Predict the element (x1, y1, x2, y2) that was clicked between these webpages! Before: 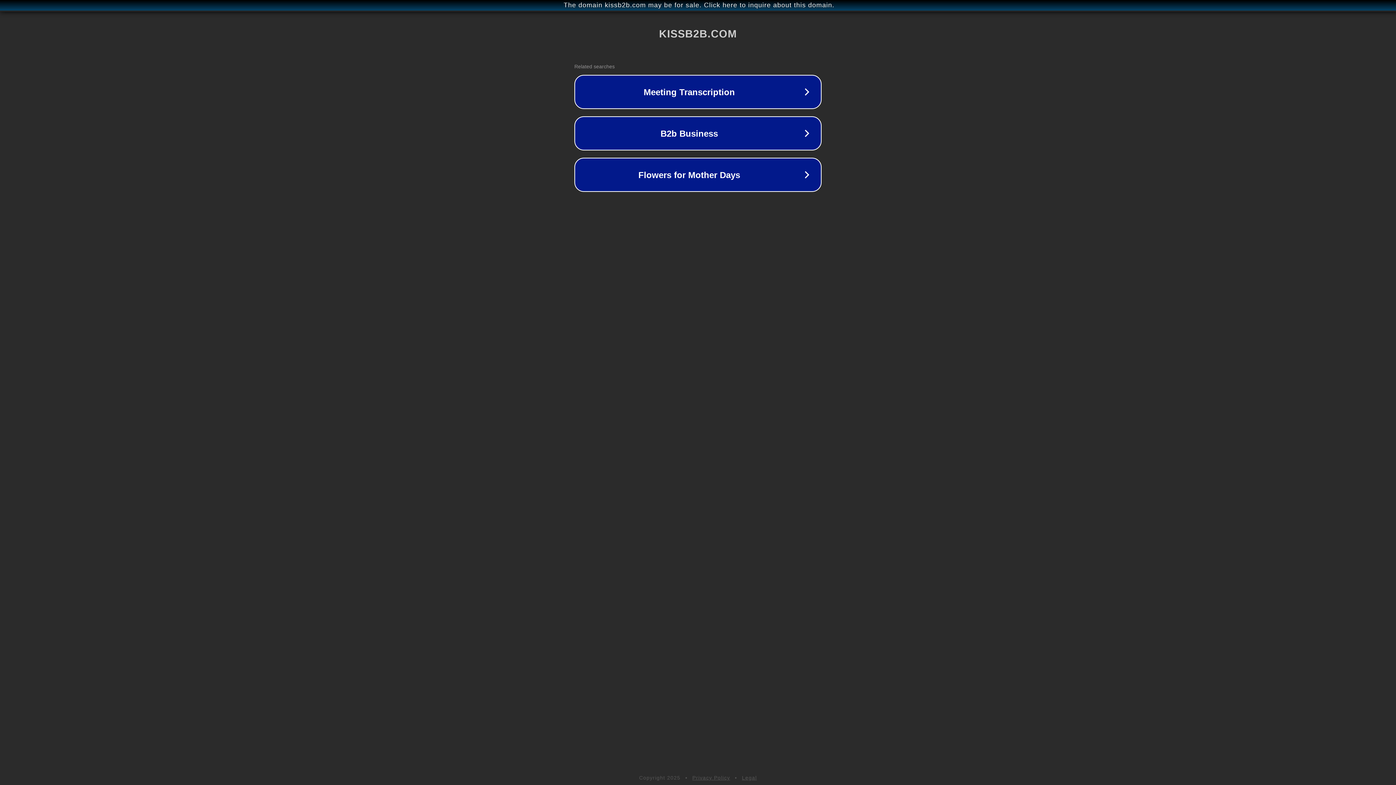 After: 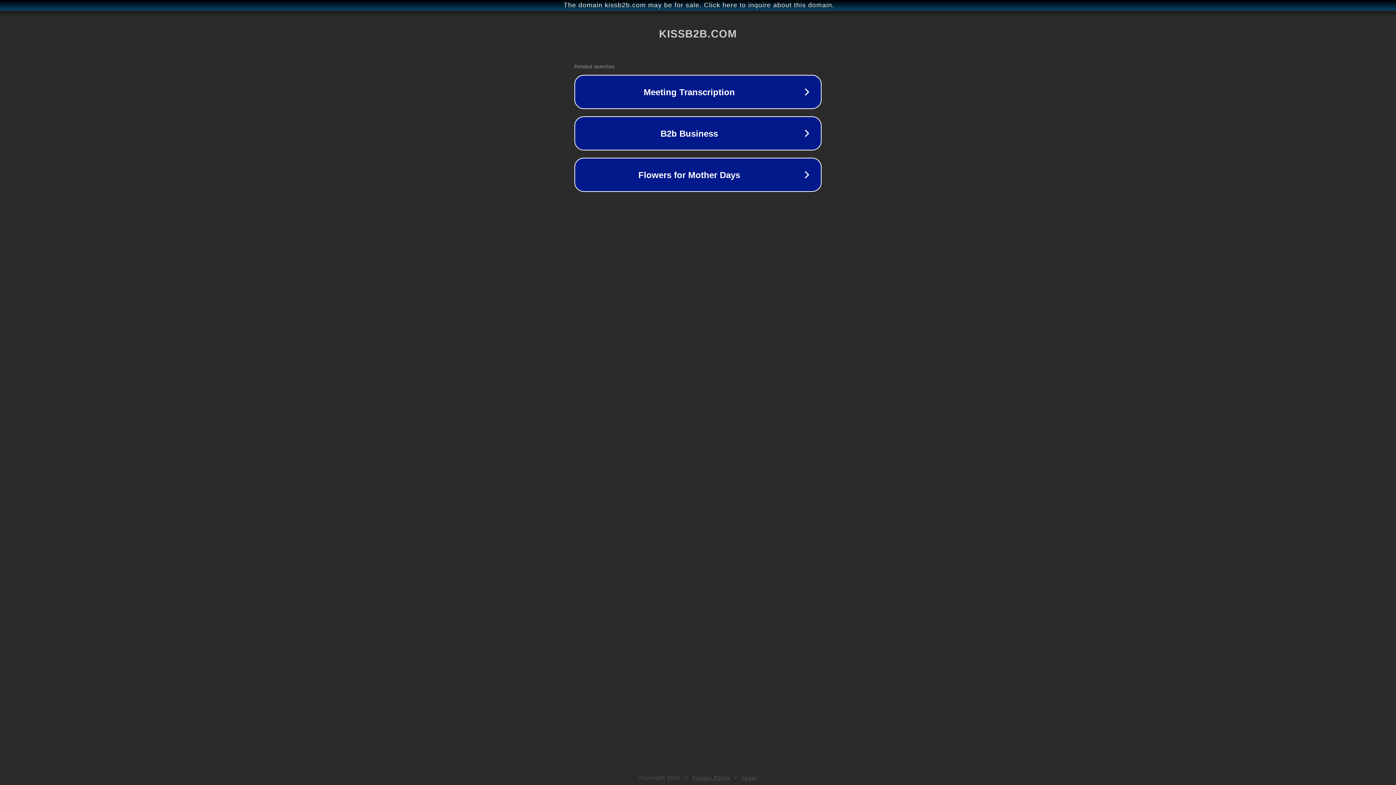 Action: label: Legal bbox: (742, 775, 757, 781)